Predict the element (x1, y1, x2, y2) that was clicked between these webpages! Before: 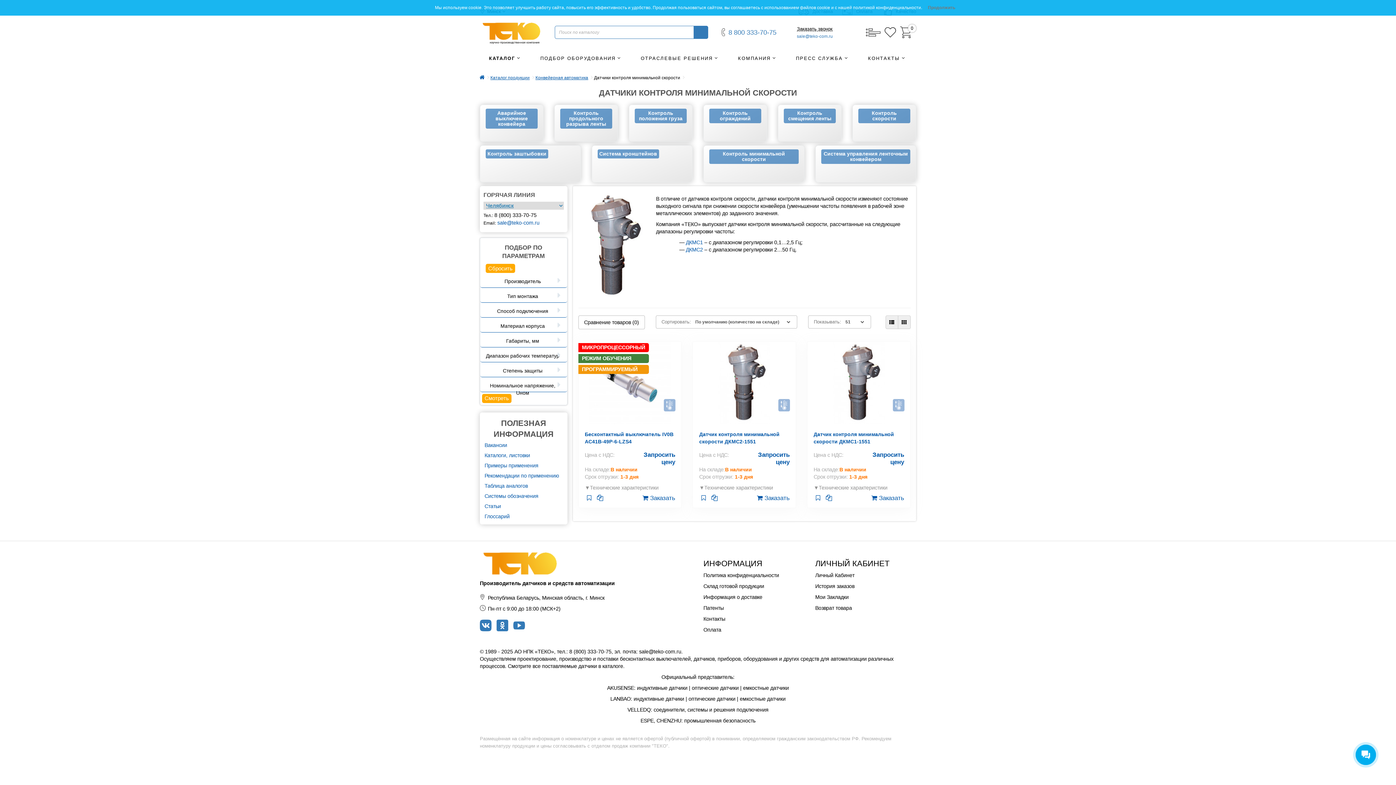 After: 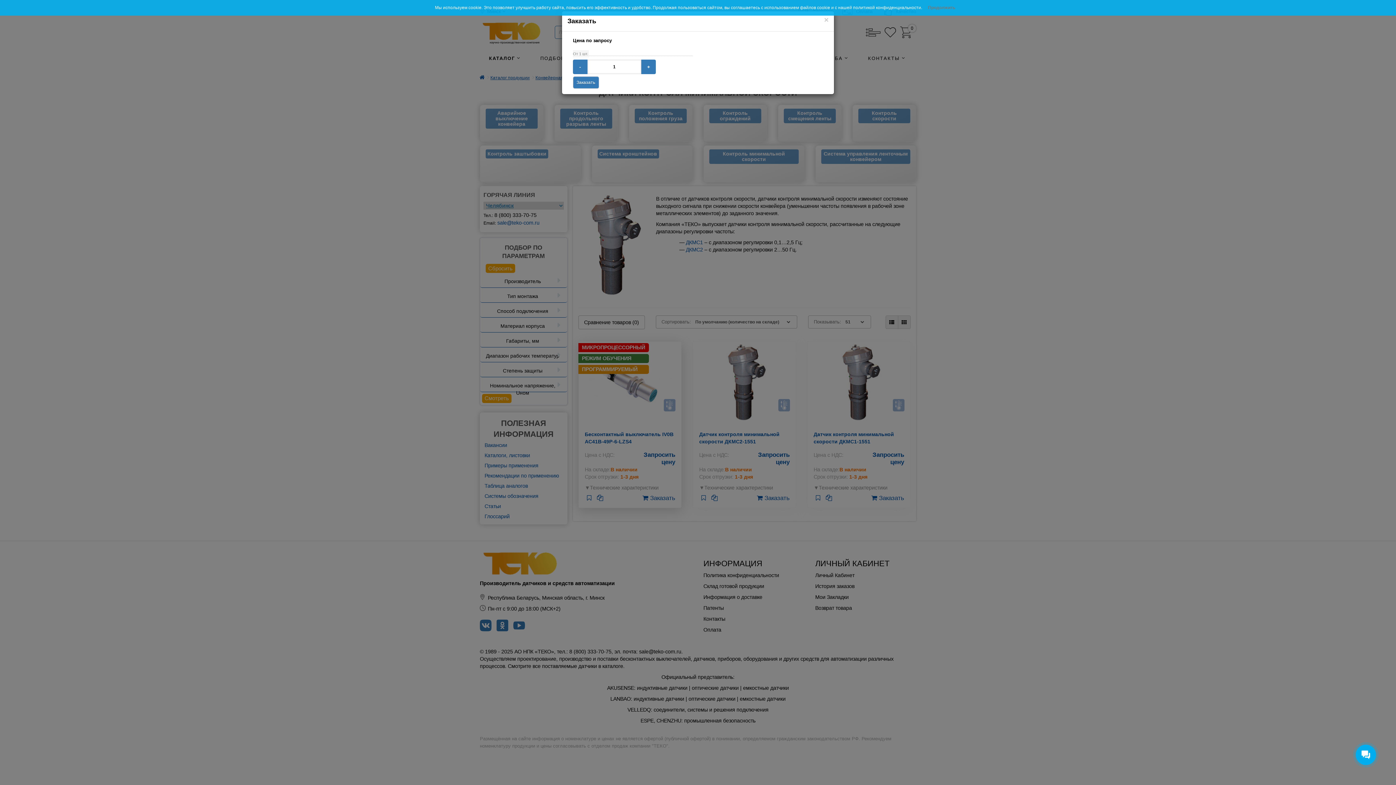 Action: label:  Заказать bbox: (640, 491, 675, 505)